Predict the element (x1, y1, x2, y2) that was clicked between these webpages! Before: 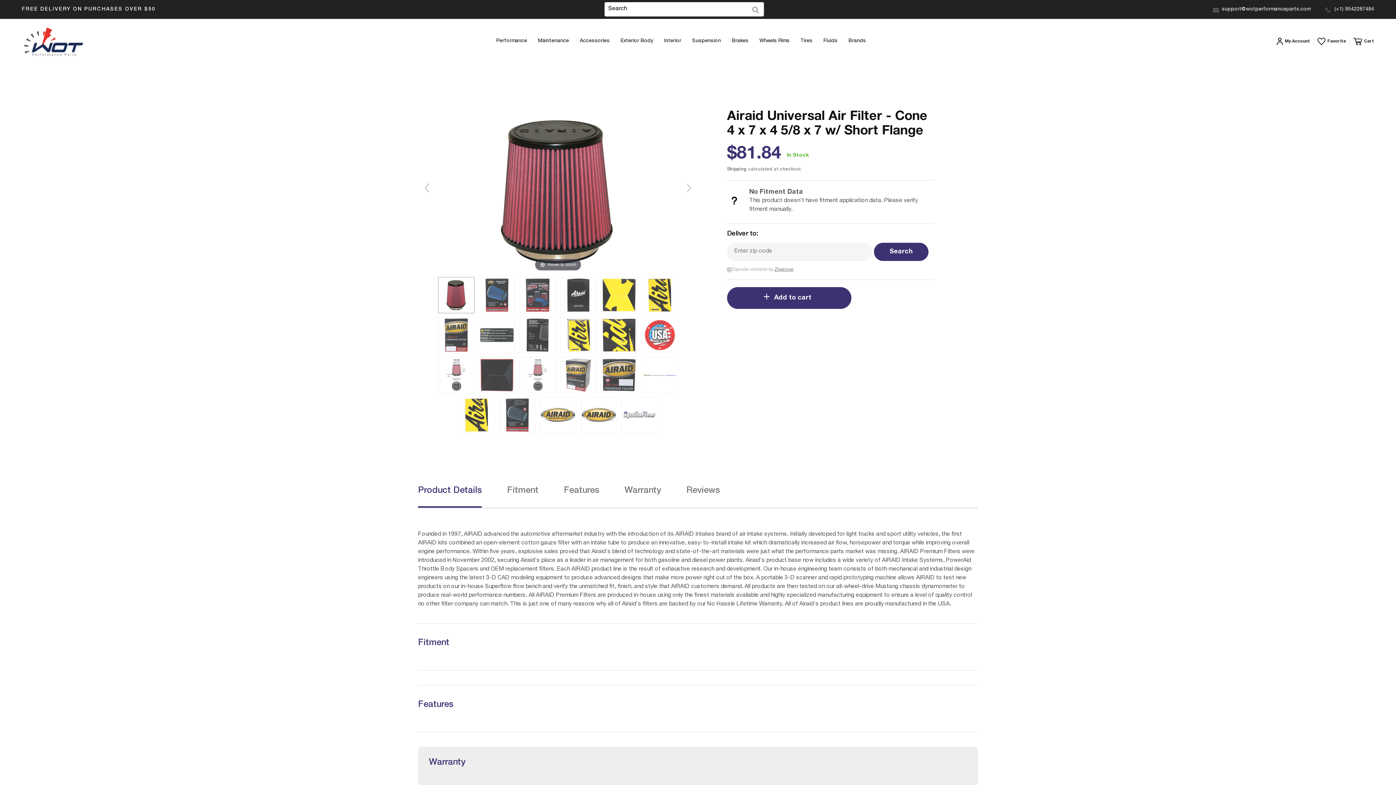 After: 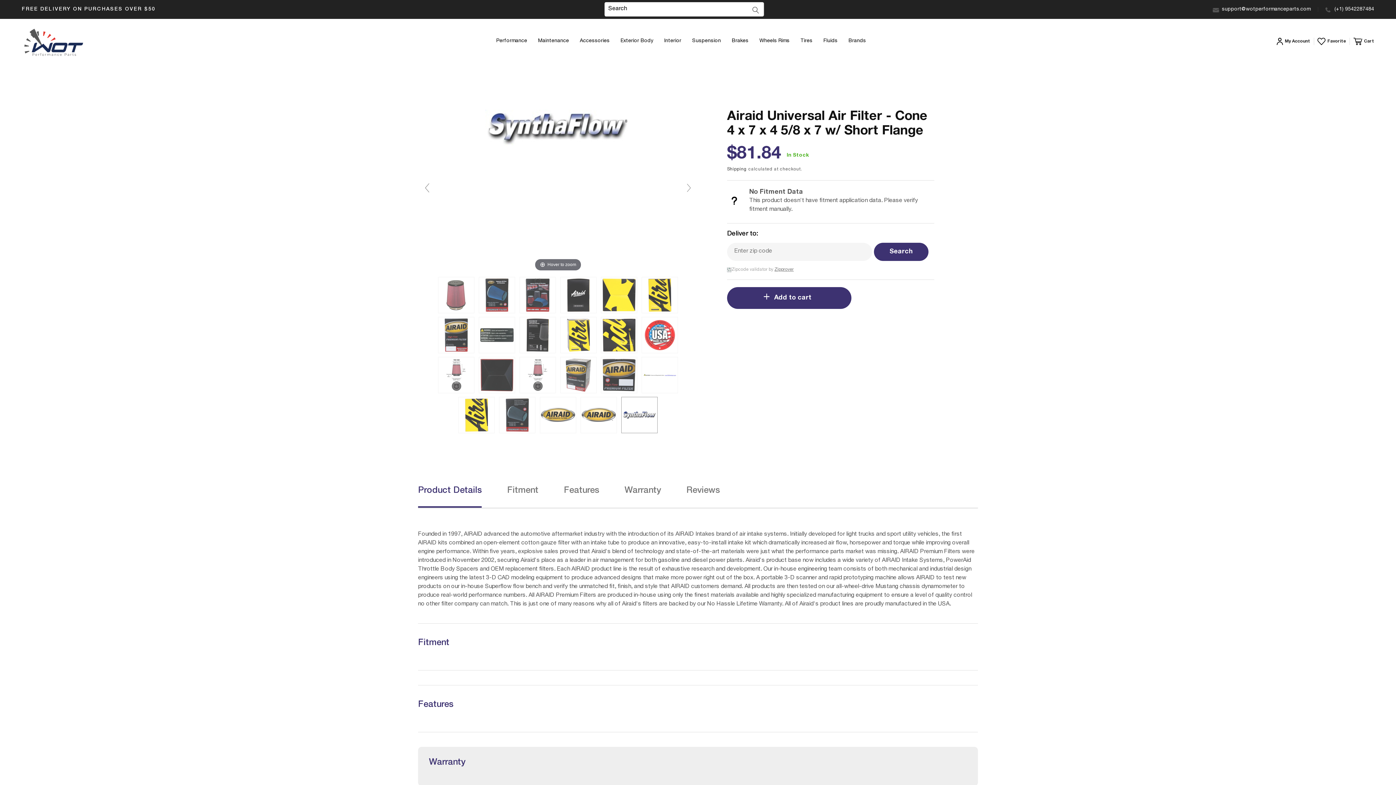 Action: bbox: (420, 180, 434, 195)